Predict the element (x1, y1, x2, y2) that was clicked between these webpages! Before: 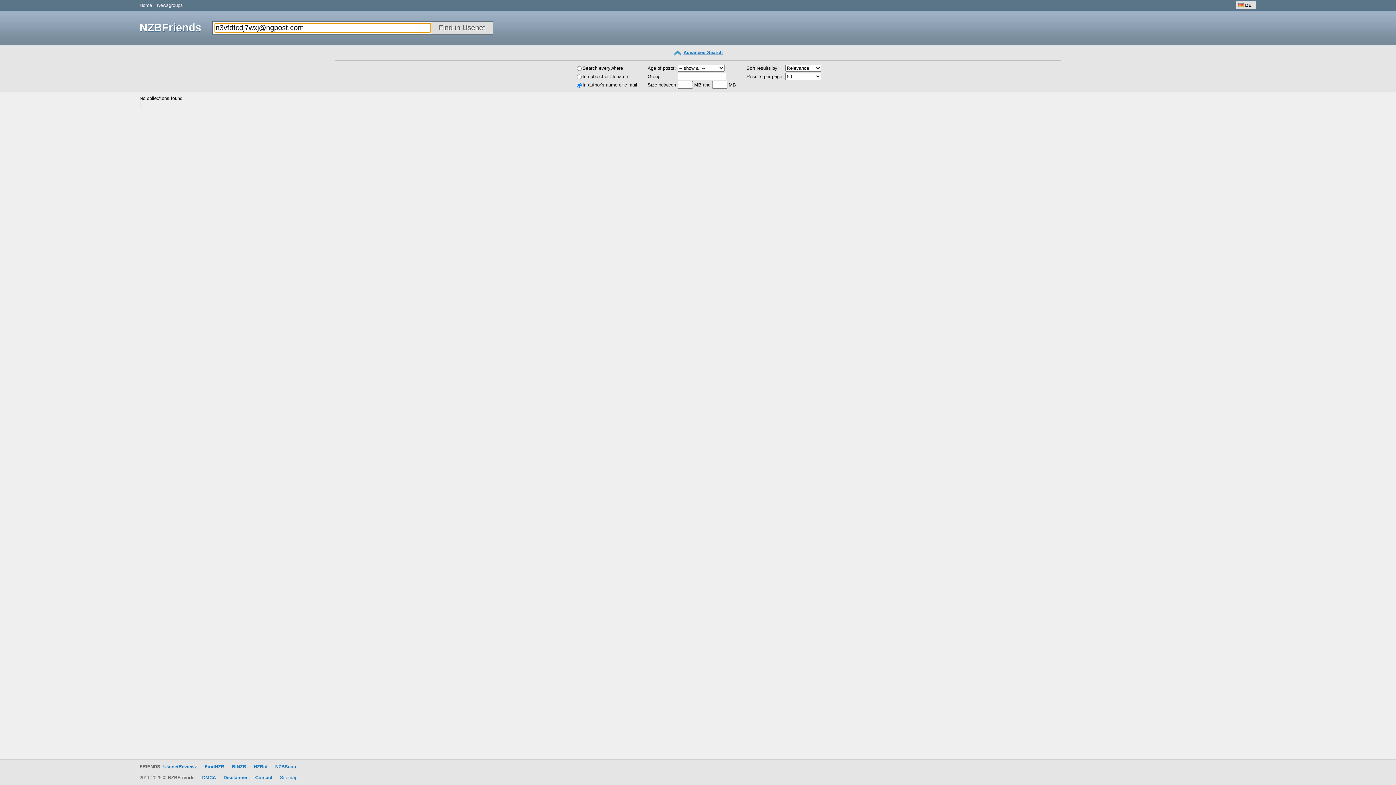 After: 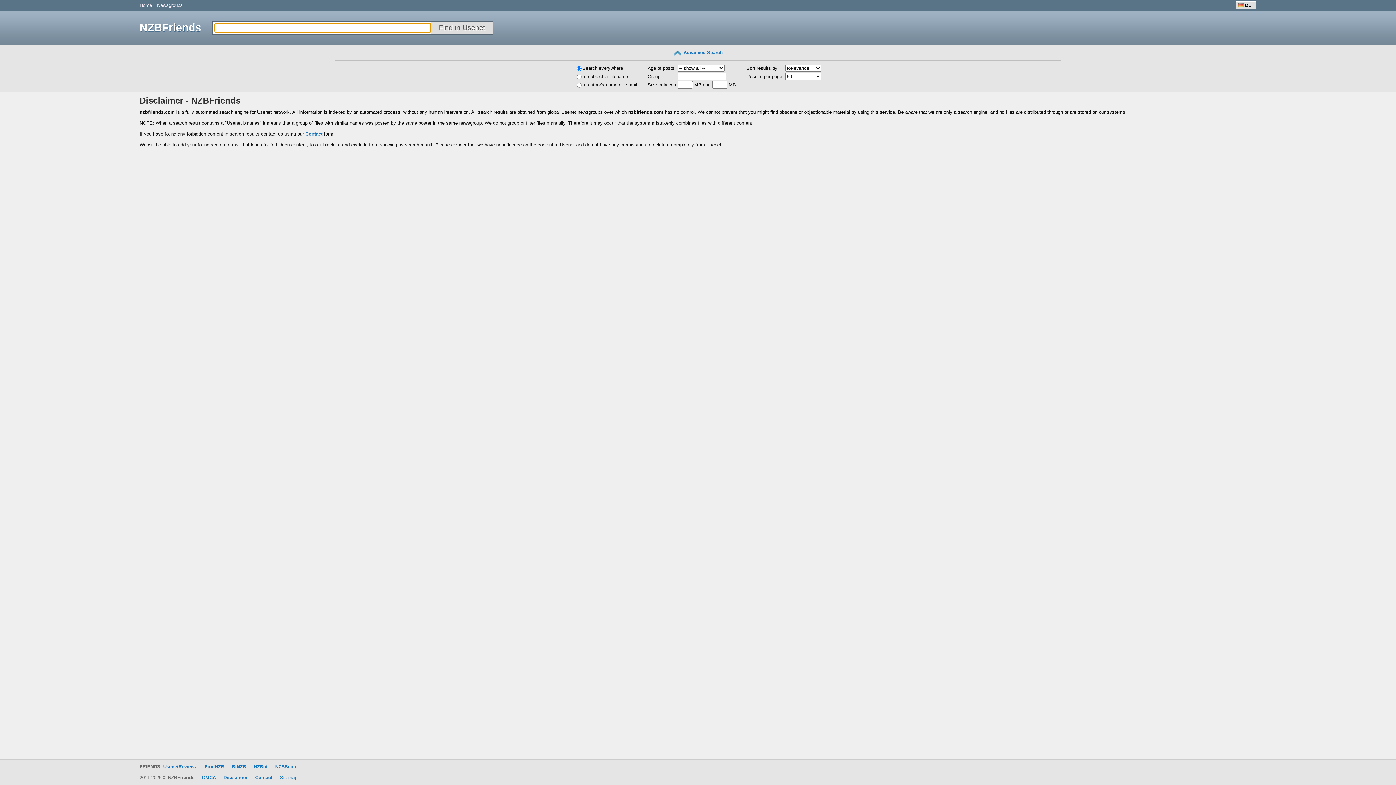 Action: bbox: (223, 775, 247, 780) label: Disclaimer